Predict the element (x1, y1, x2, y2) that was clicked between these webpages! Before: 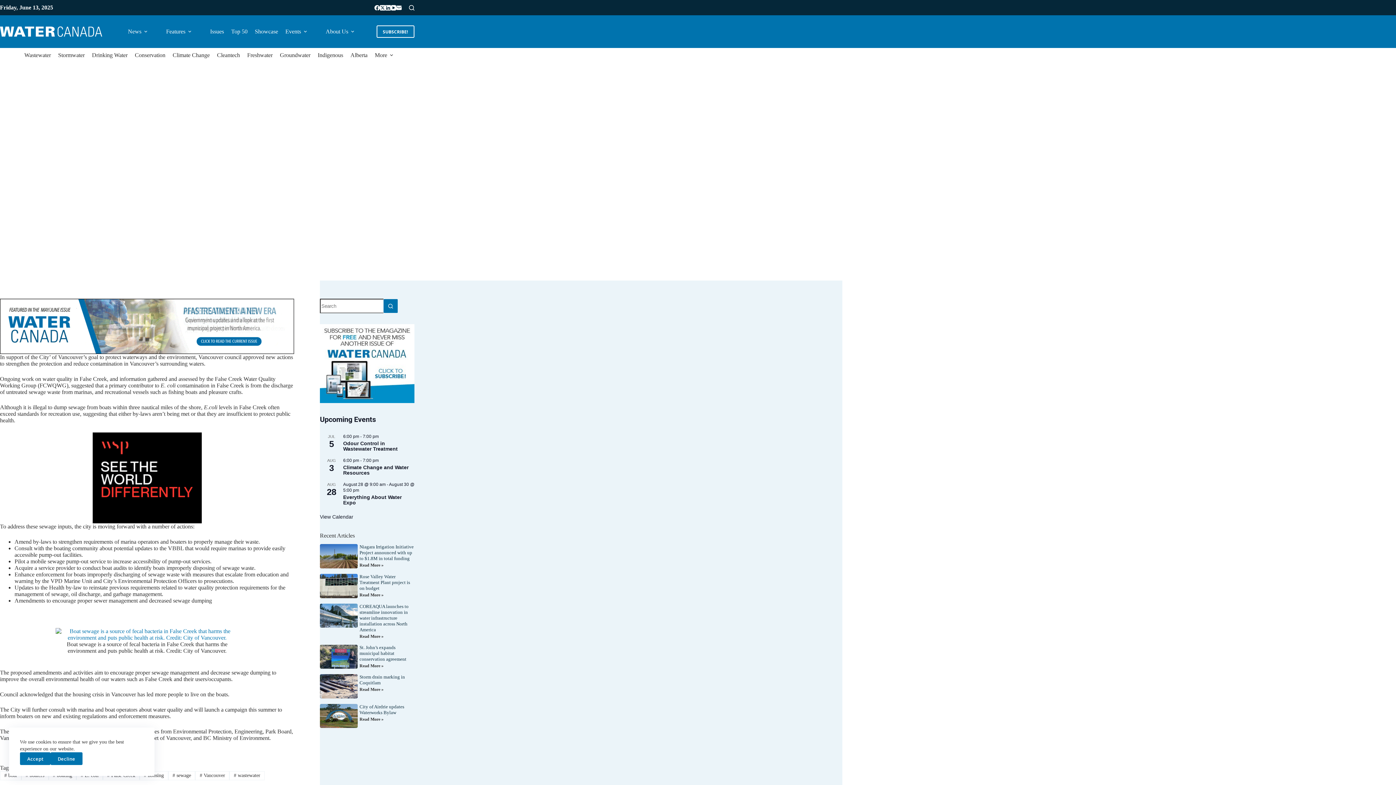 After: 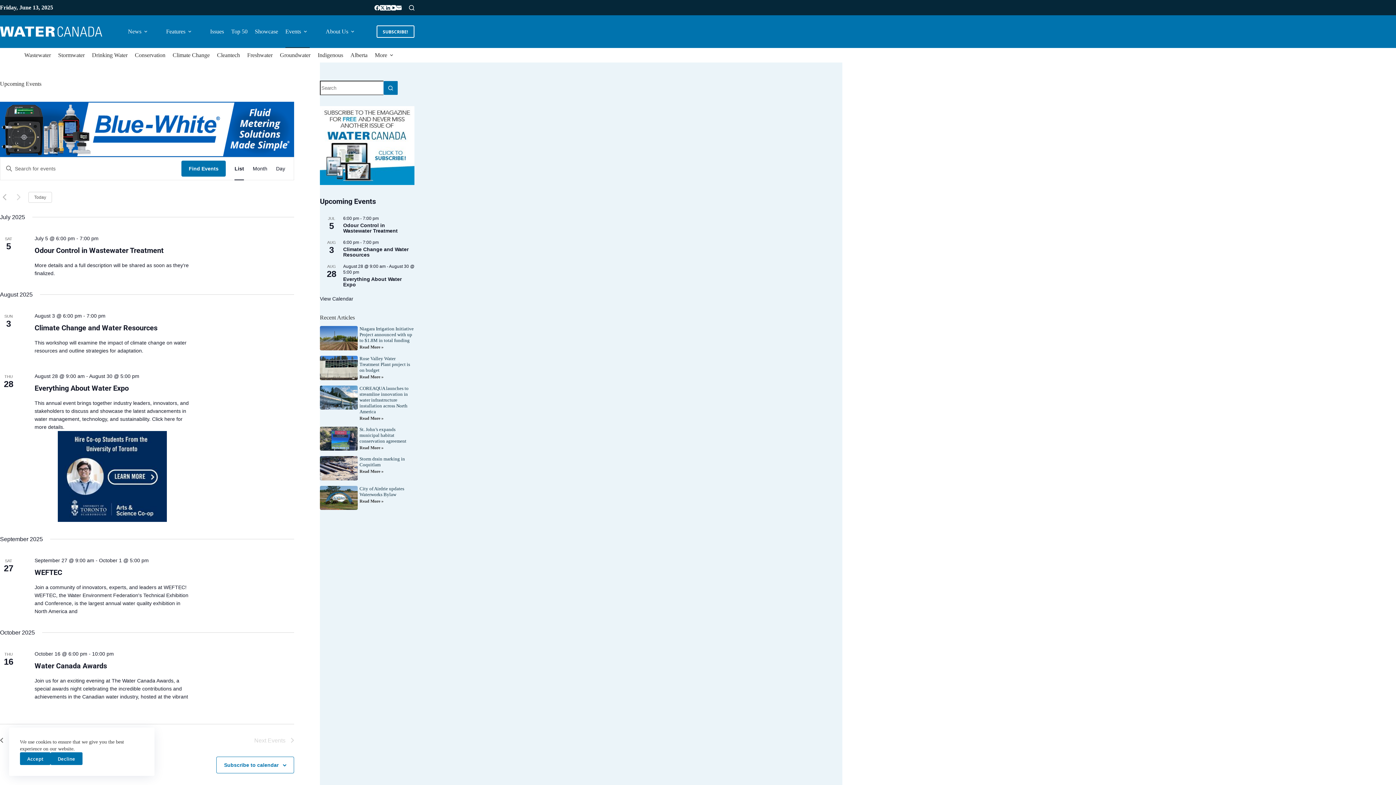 Action: label: View Calendar bbox: (320, 514, 353, 520)